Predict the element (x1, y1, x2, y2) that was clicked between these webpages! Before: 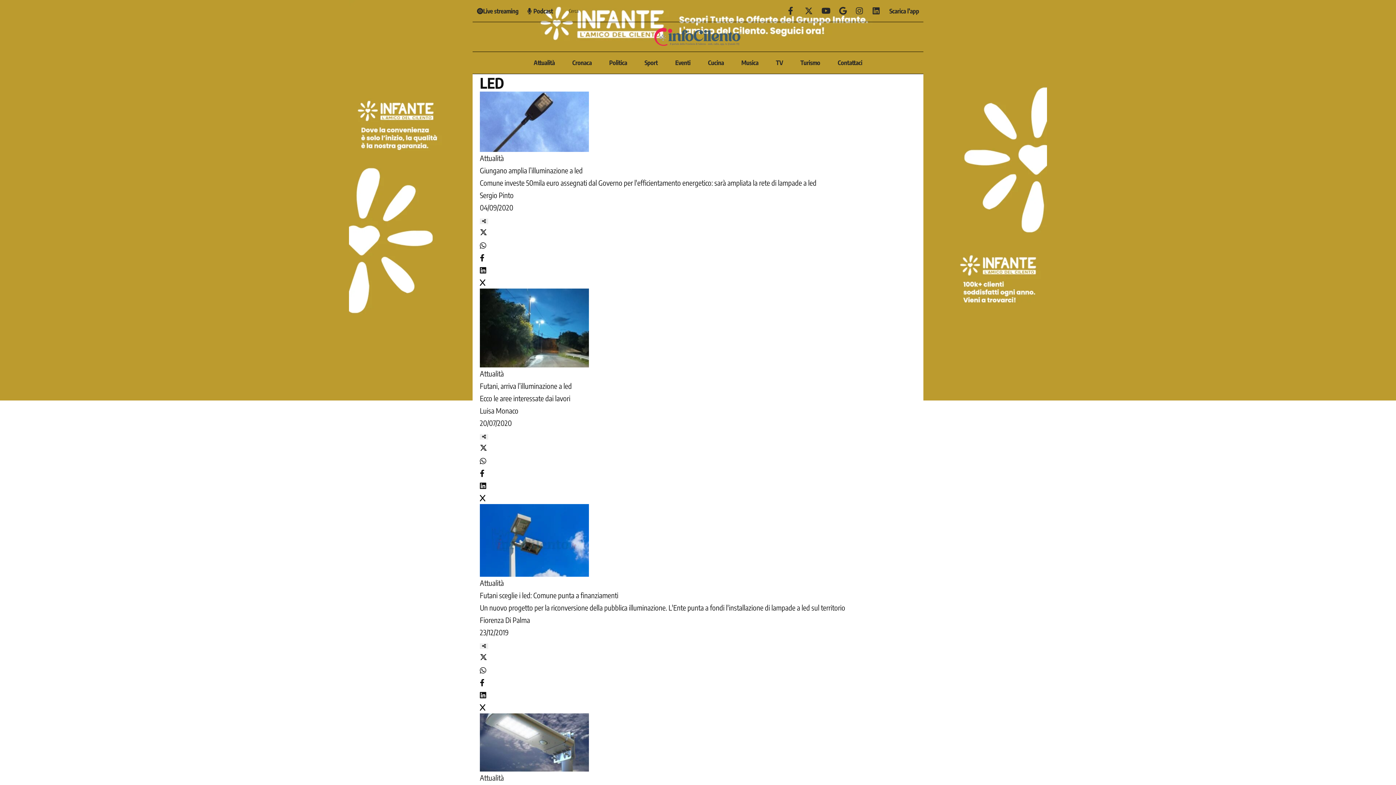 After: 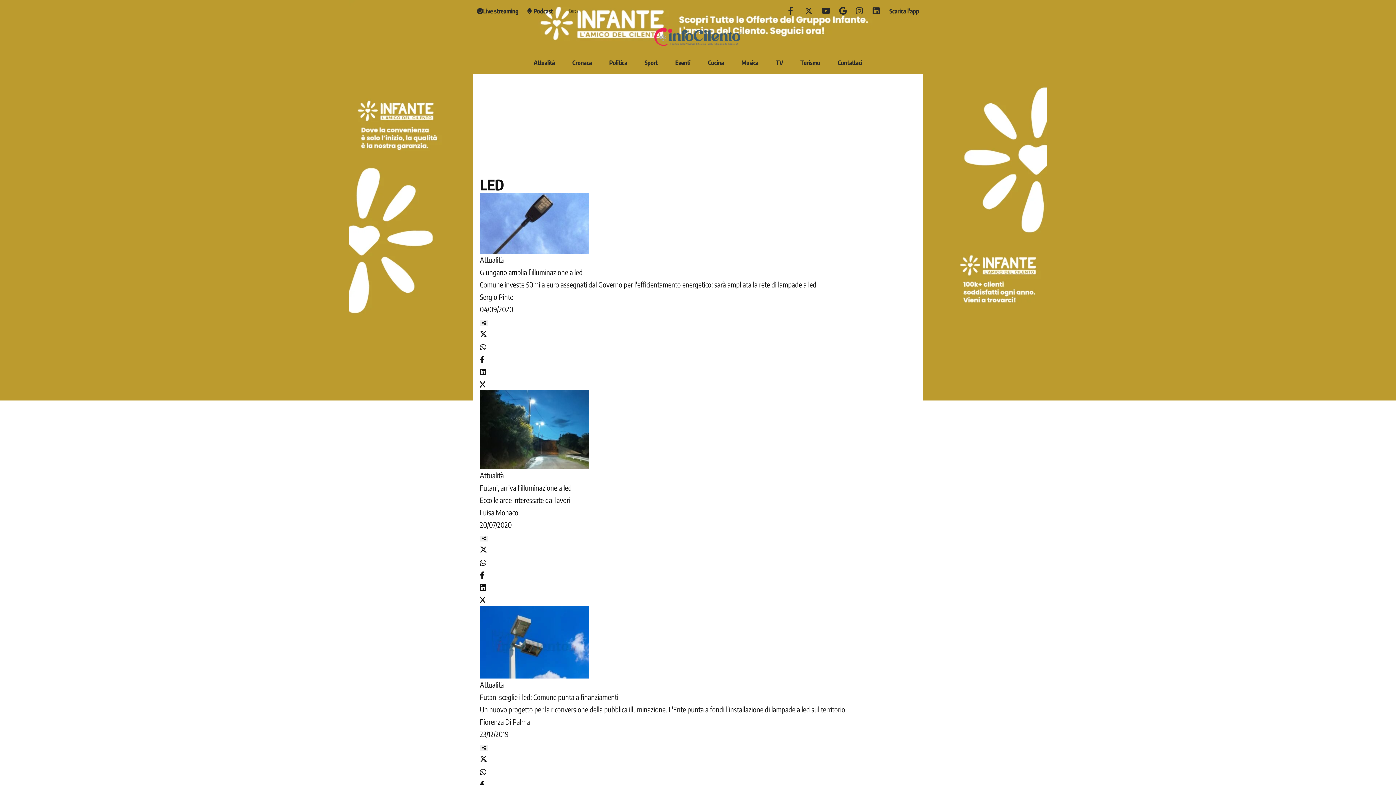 Action: bbox: (480, 643, 488, 649)